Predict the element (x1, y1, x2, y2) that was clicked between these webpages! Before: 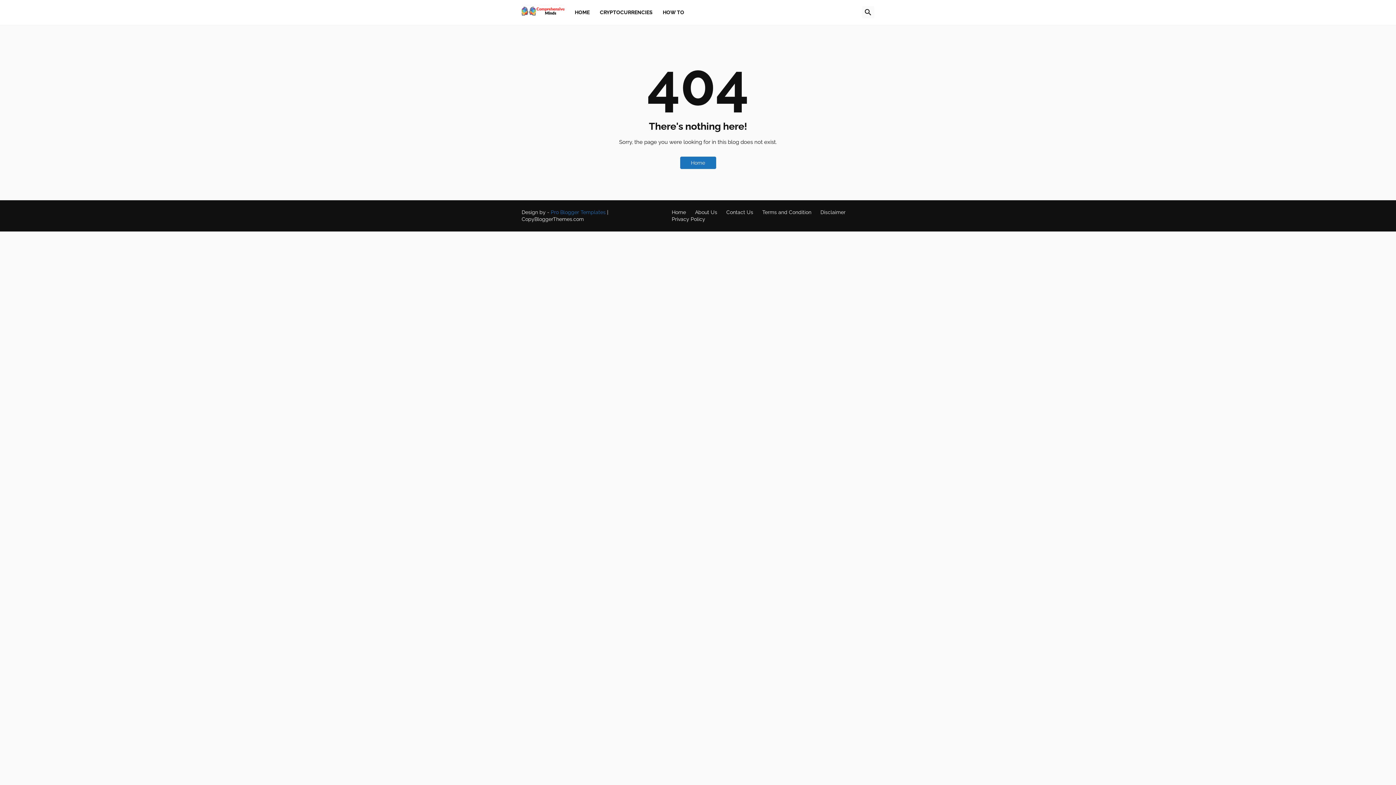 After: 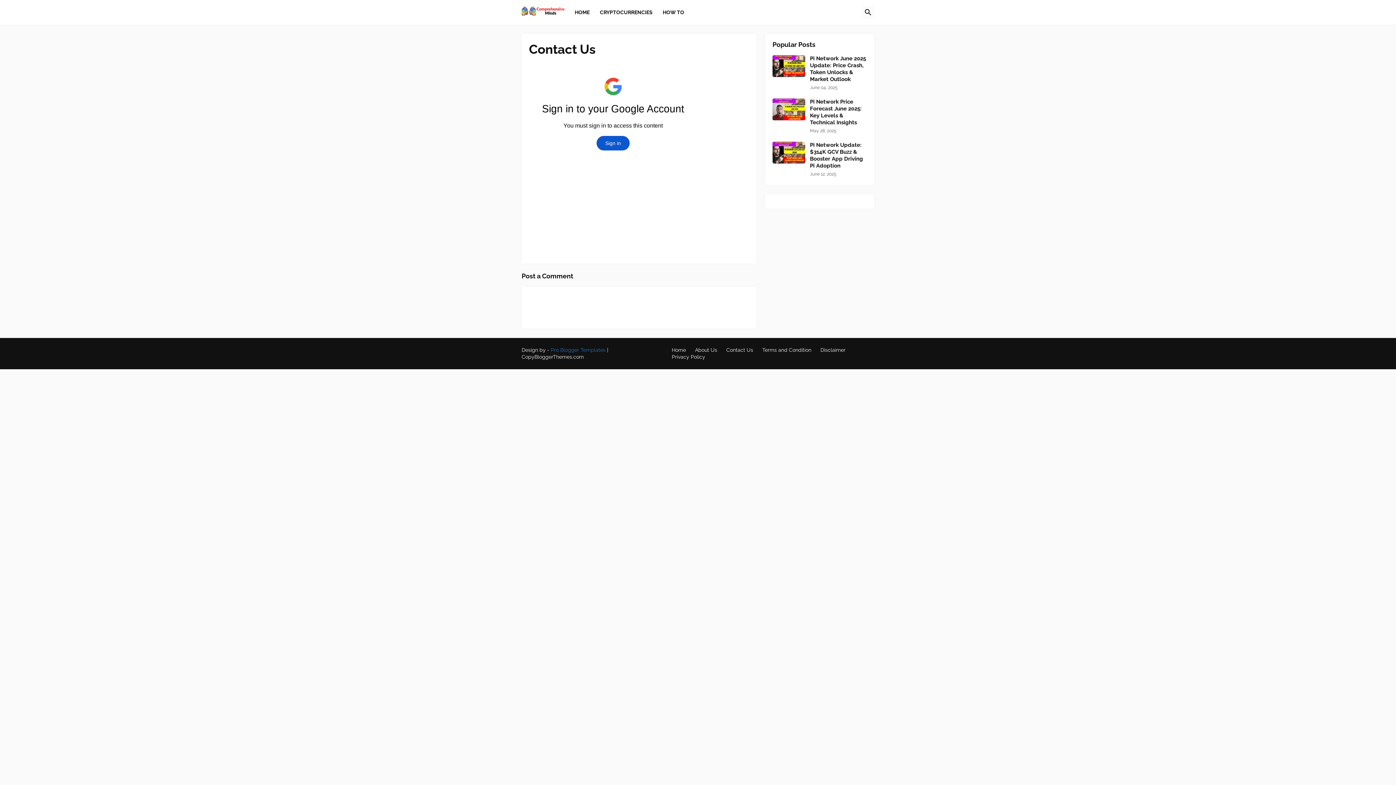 Action: label: Contact Us bbox: (726, 209, 753, 215)